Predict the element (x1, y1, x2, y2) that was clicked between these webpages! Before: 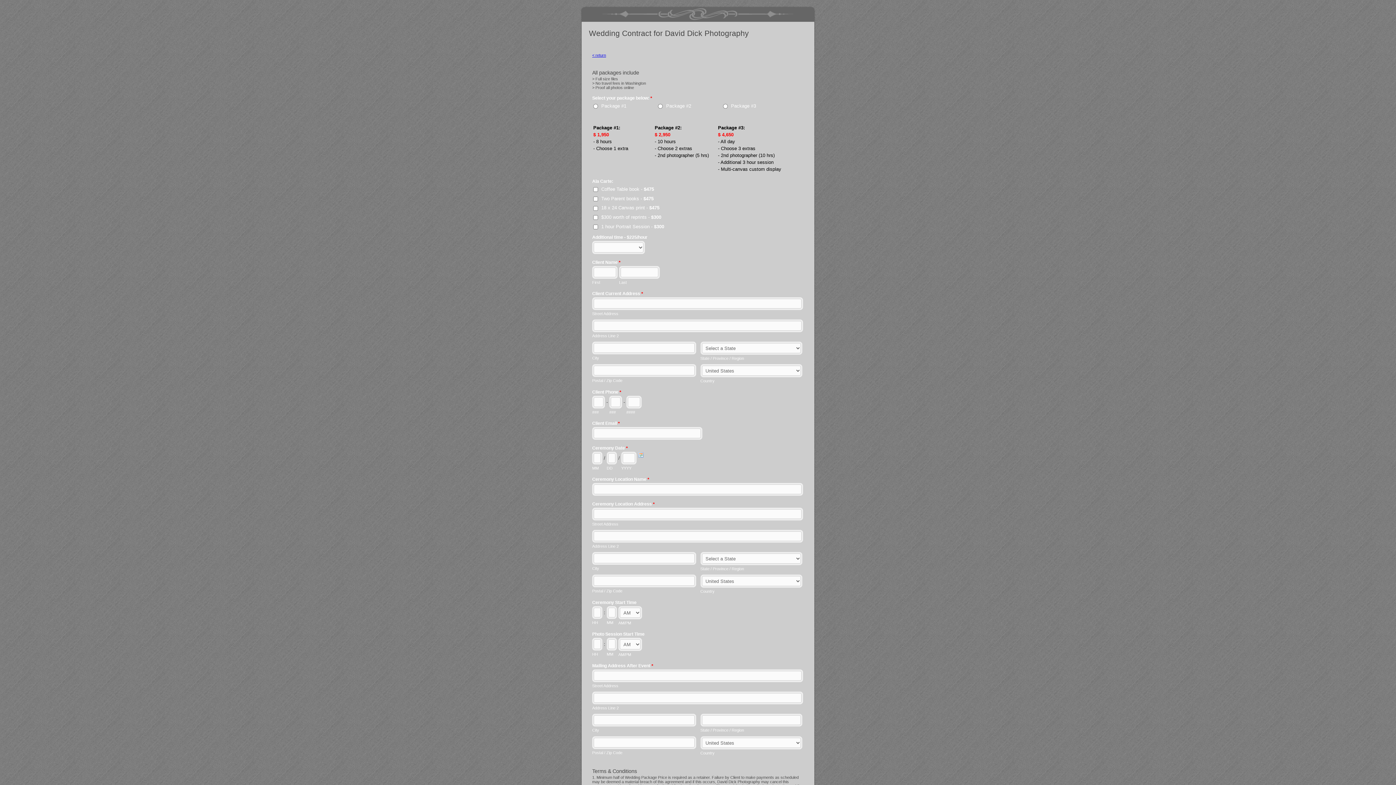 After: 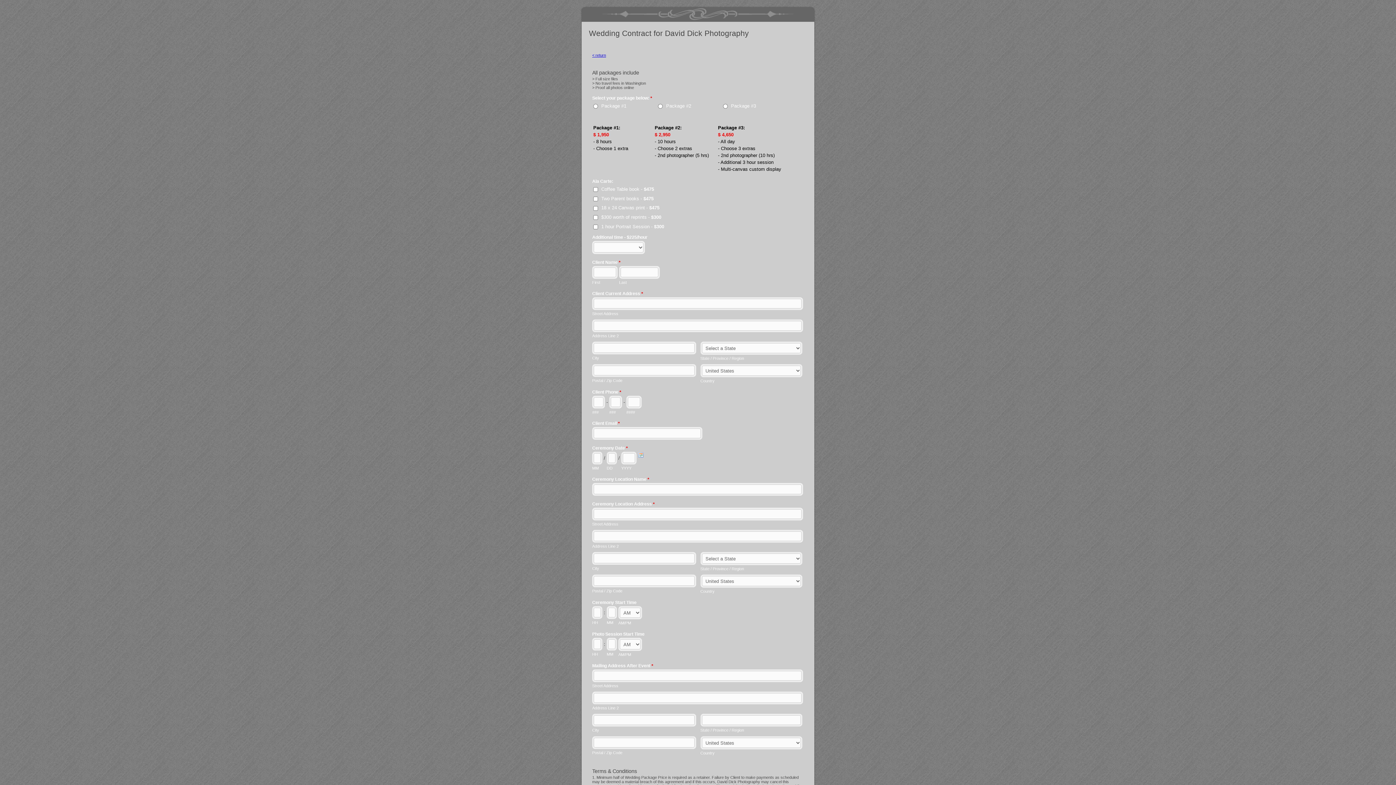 Action: bbox: (581, 7, 814, 21) label: Wedding Contract for David Dick Photography